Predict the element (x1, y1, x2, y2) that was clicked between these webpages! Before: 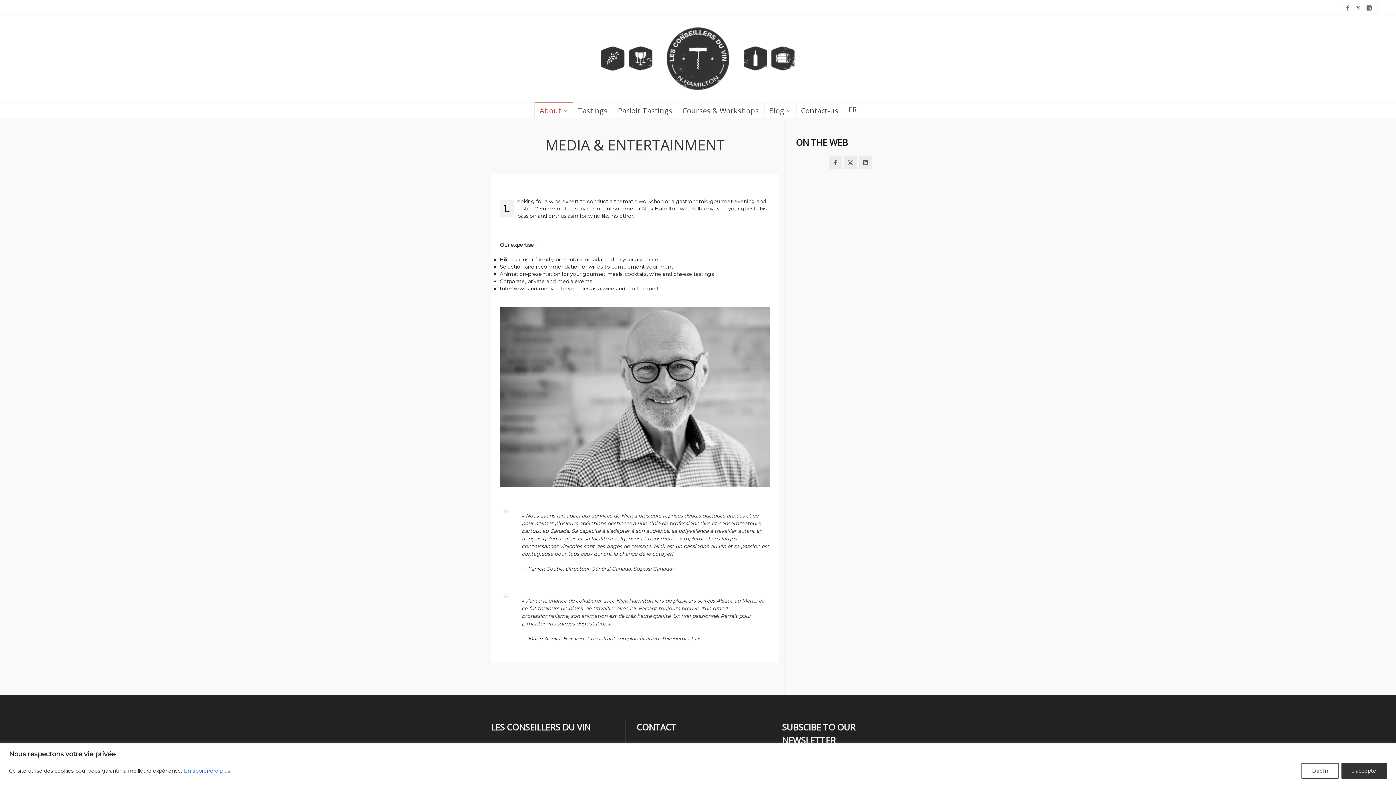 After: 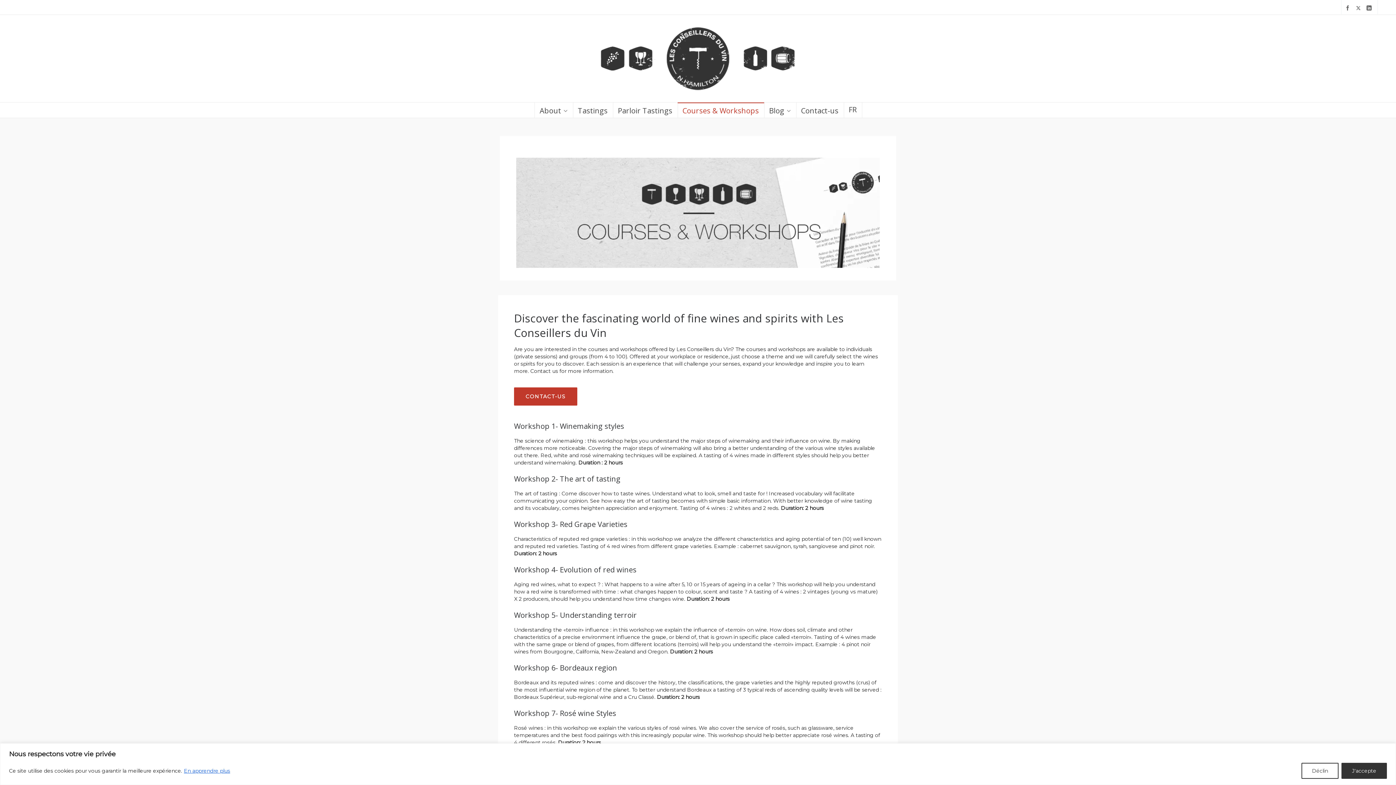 Action: bbox: (677, 102, 764, 117) label: Courses & Workshops